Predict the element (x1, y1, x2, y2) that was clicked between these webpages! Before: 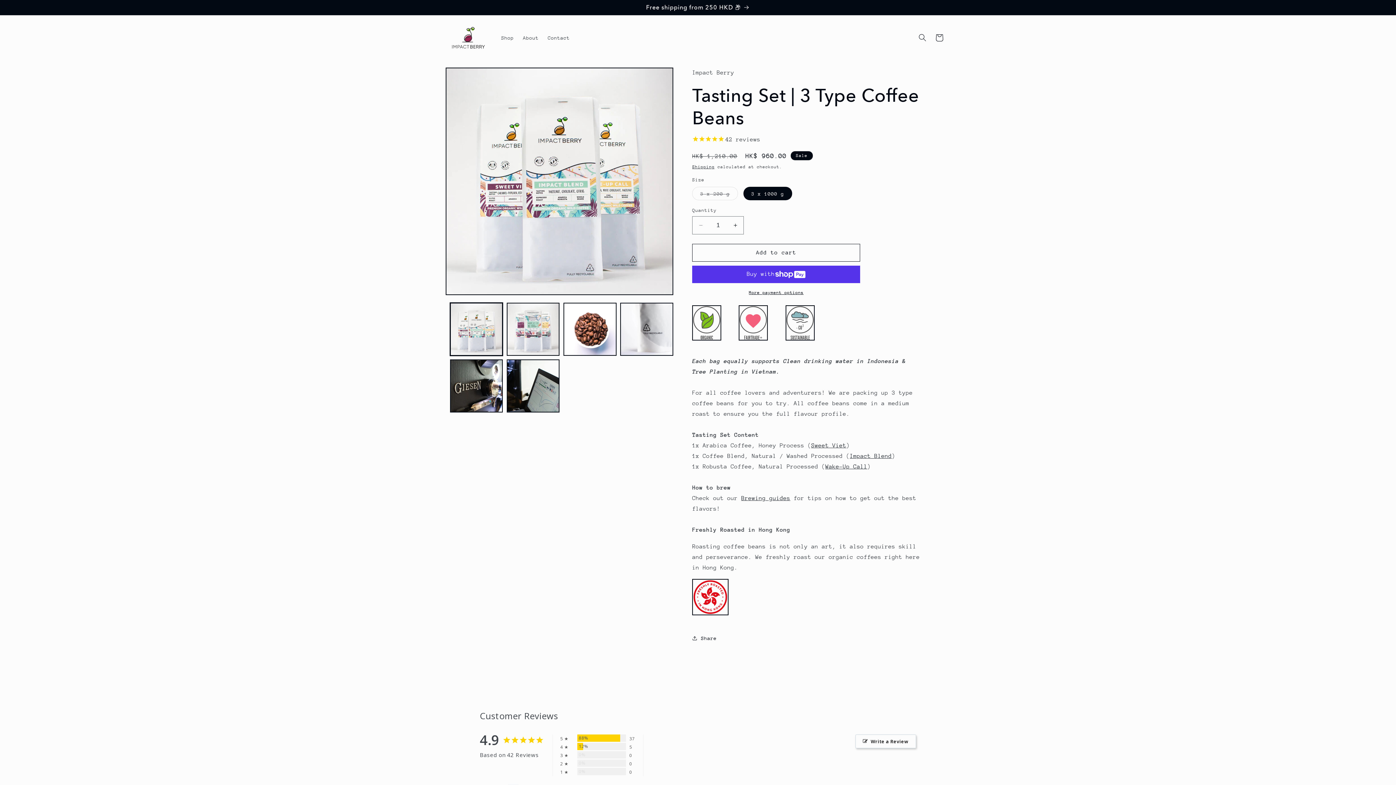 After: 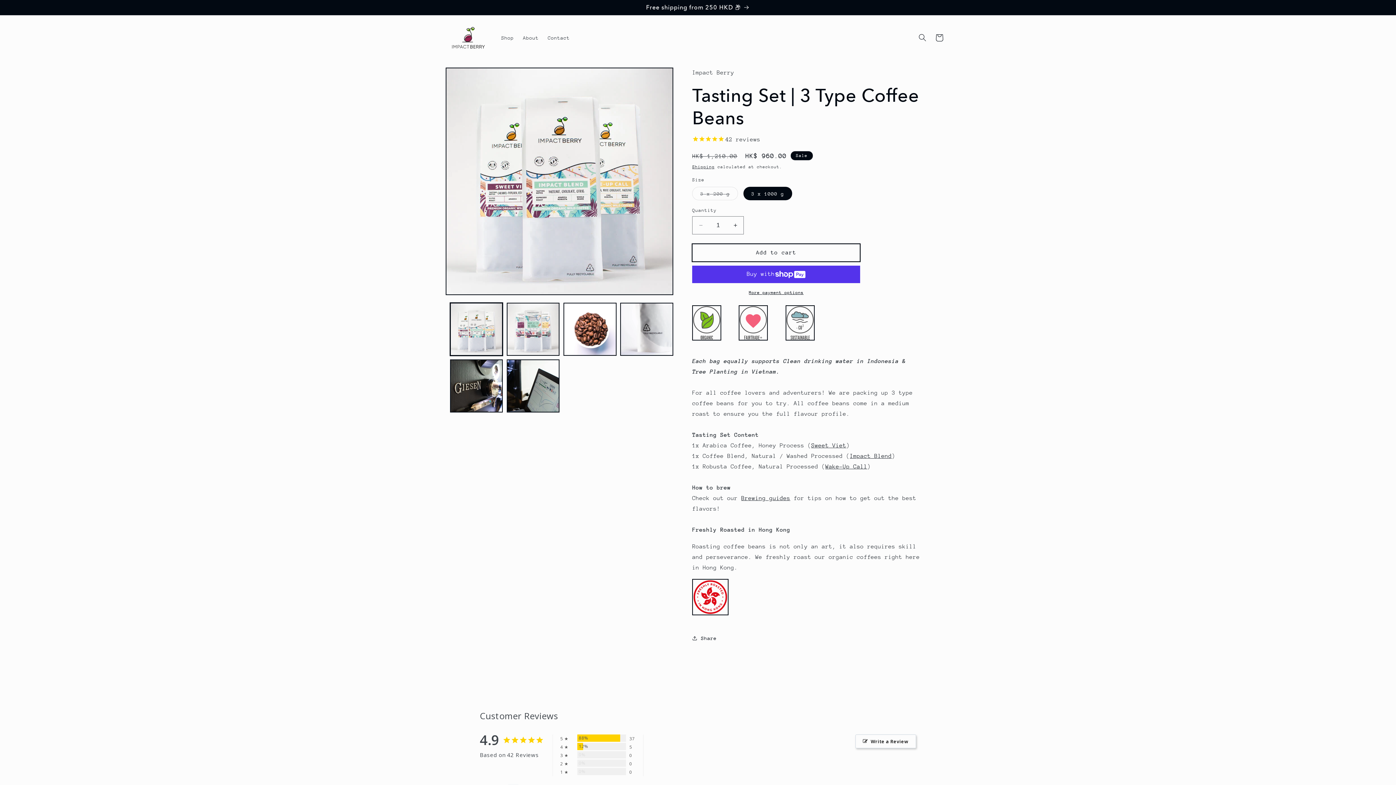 Action: label: Add to cart bbox: (692, 243, 860, 261)